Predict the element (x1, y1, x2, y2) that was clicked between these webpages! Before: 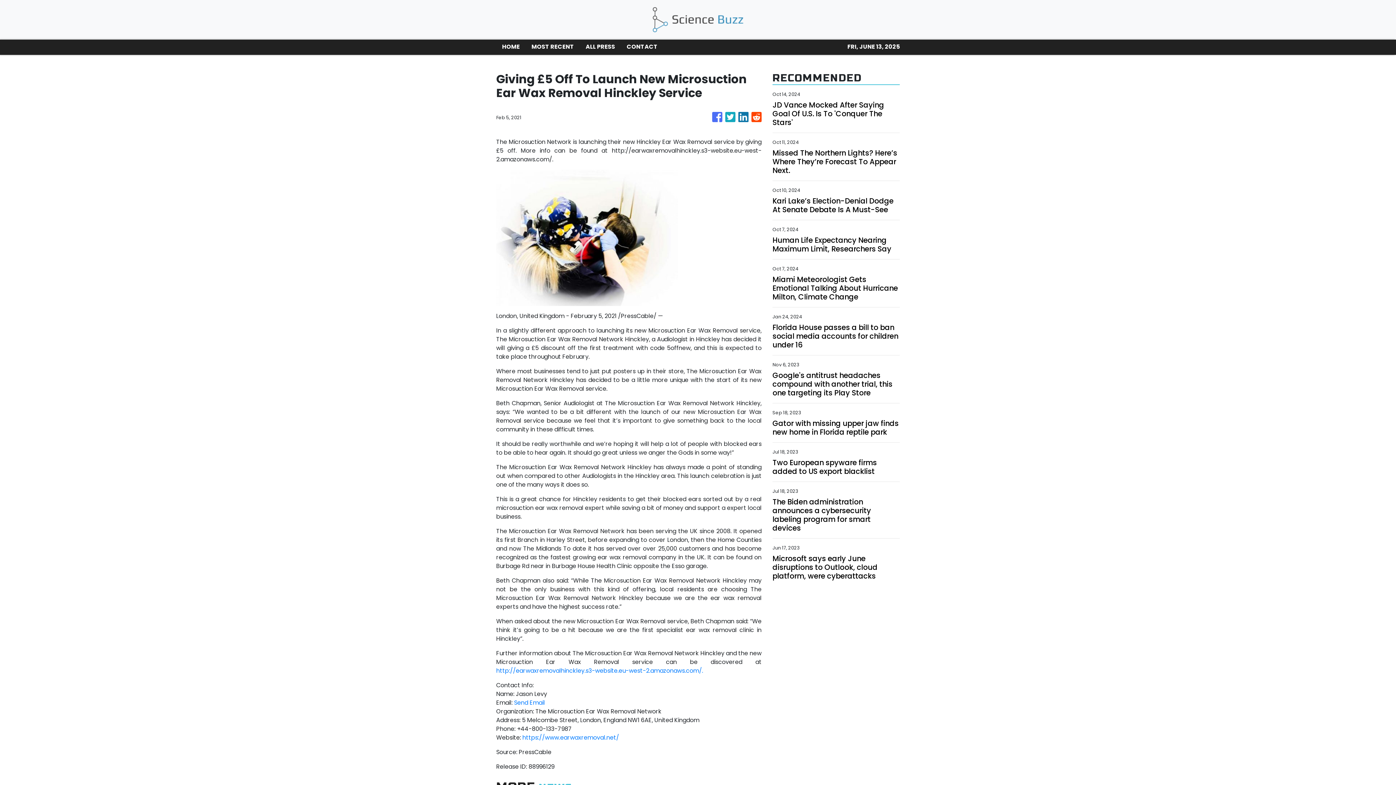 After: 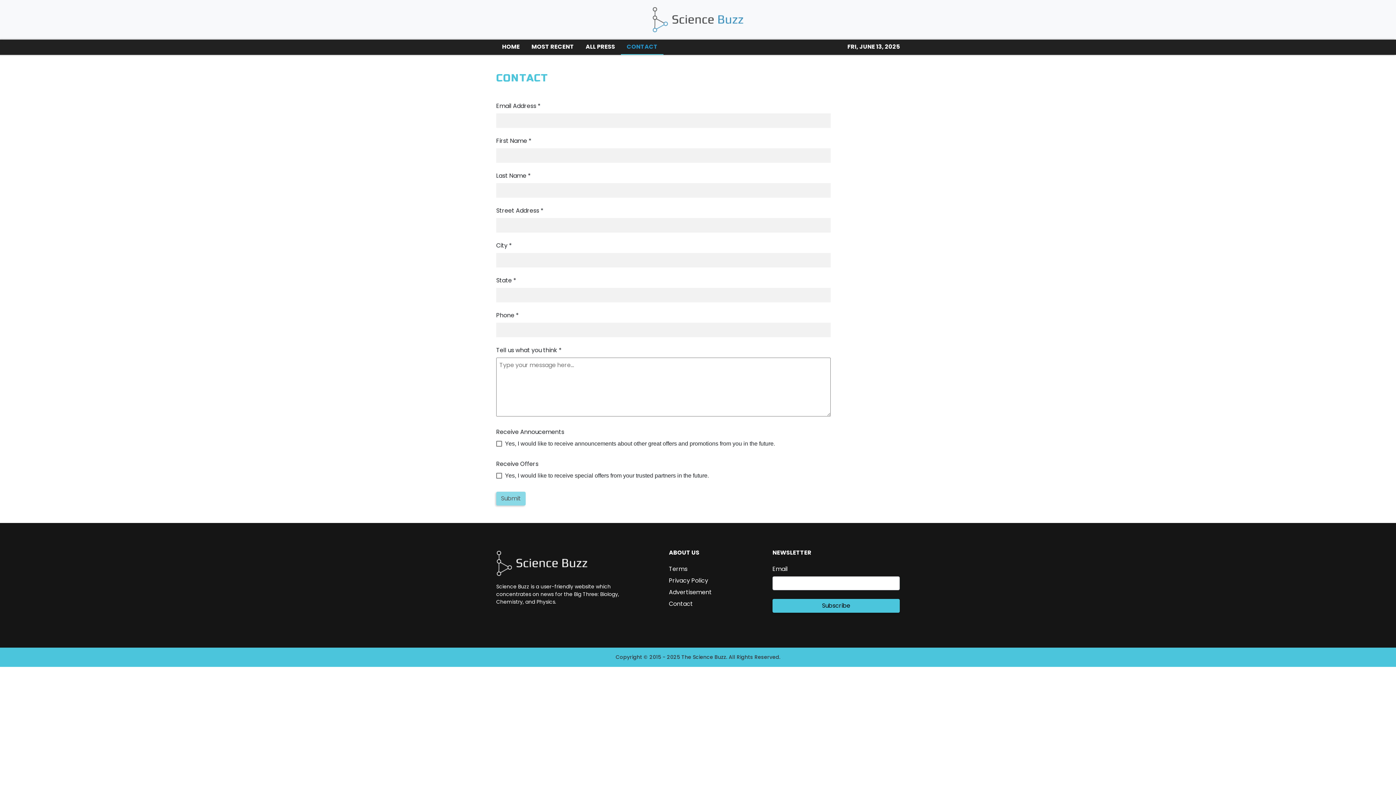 Action: label: CONTACT bbox: (621, 39, 663, 54)